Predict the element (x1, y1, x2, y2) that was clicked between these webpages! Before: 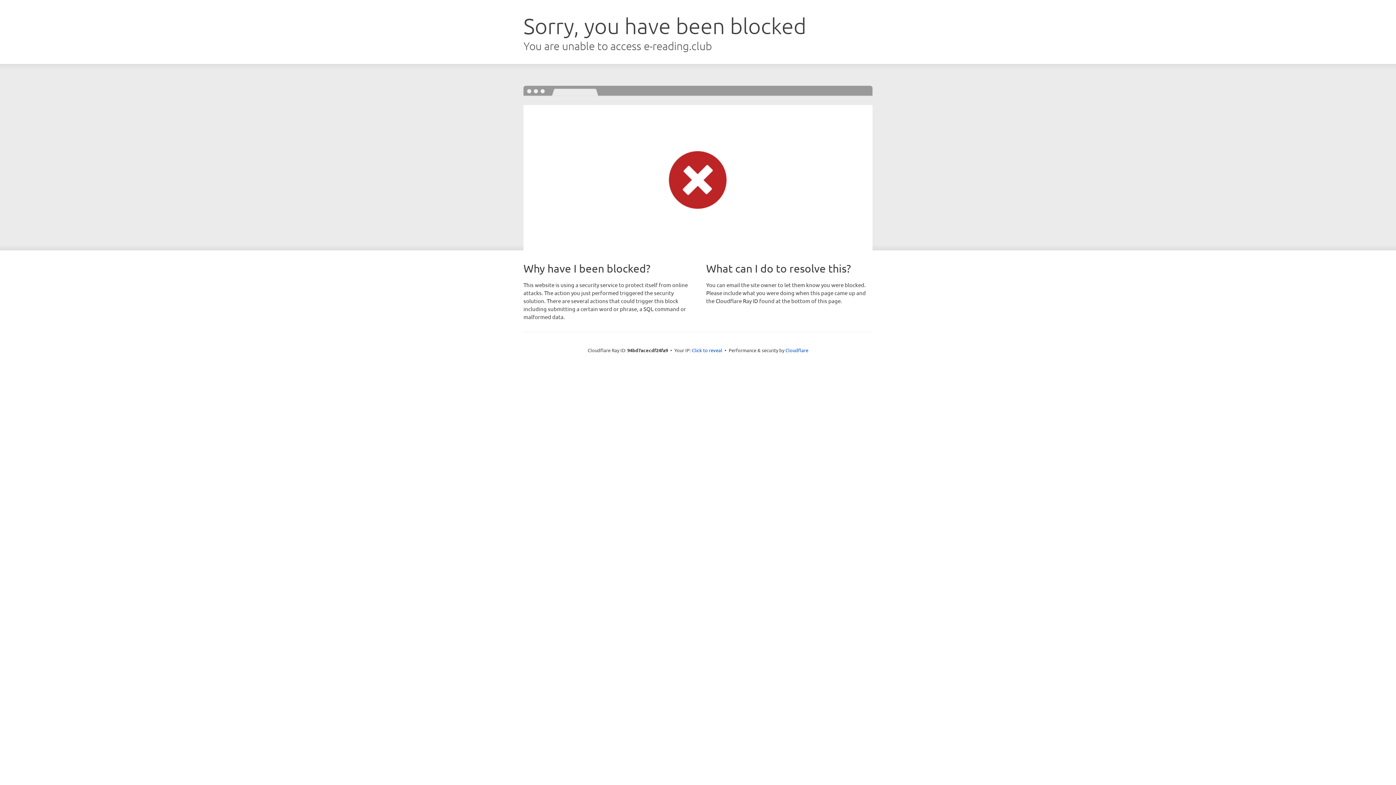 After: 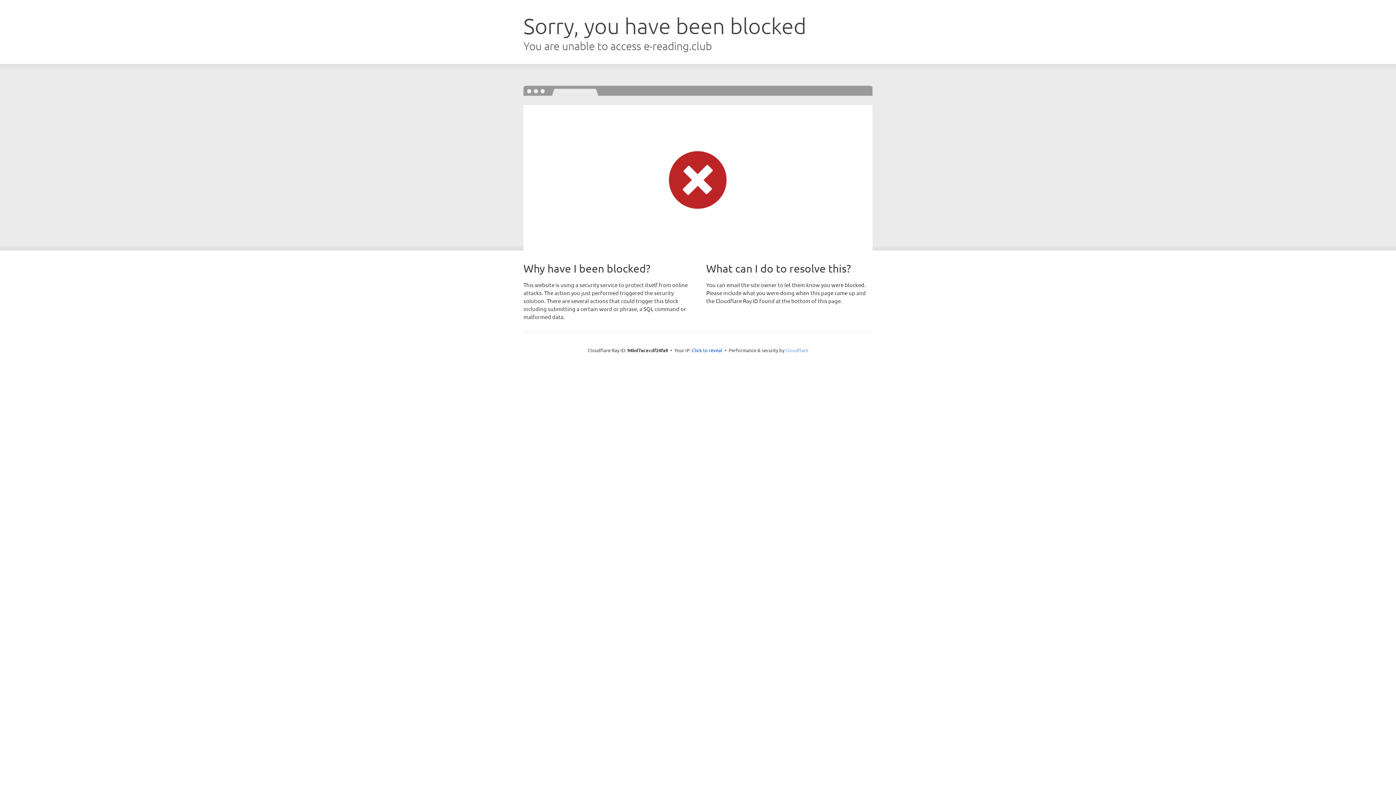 Action: bbox: (785, 347, 808, 353) label: Cloudflare